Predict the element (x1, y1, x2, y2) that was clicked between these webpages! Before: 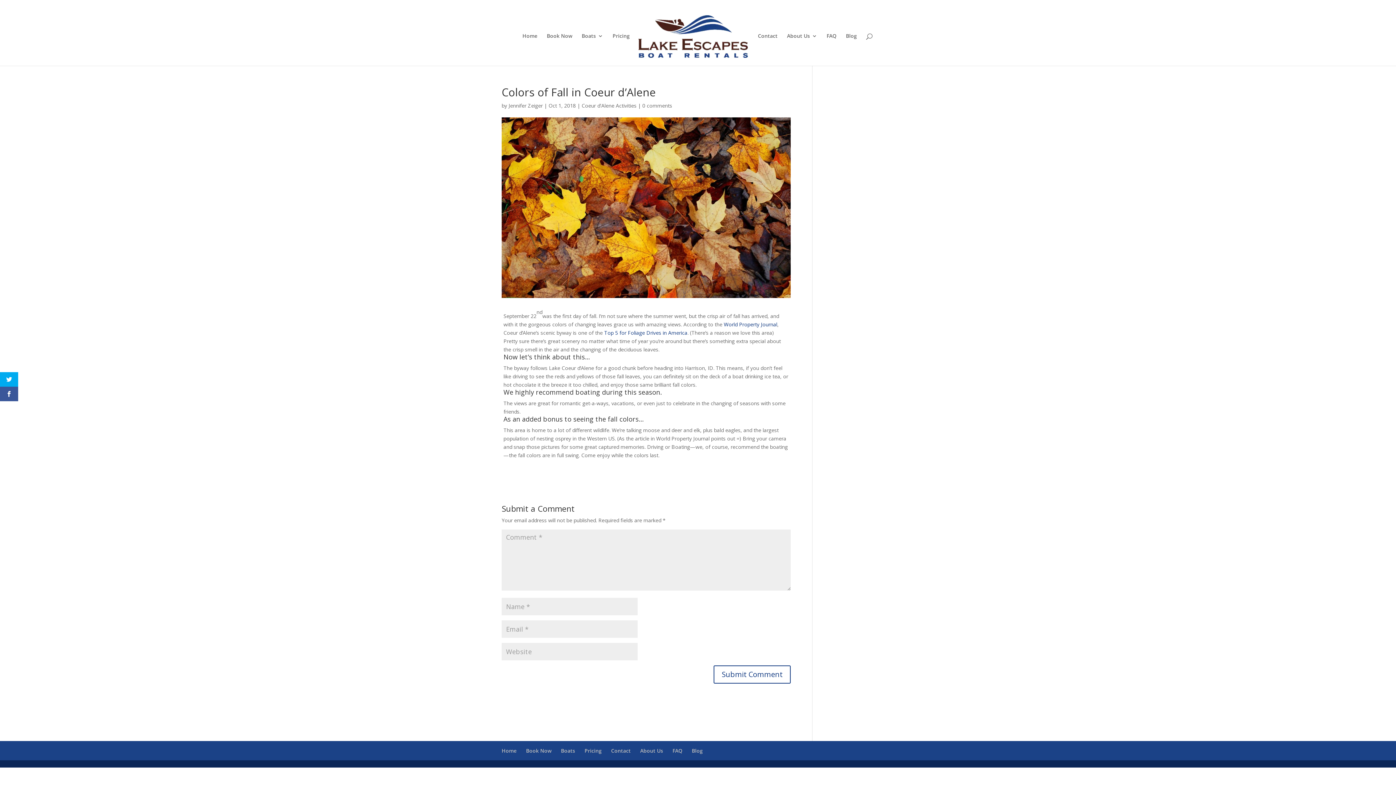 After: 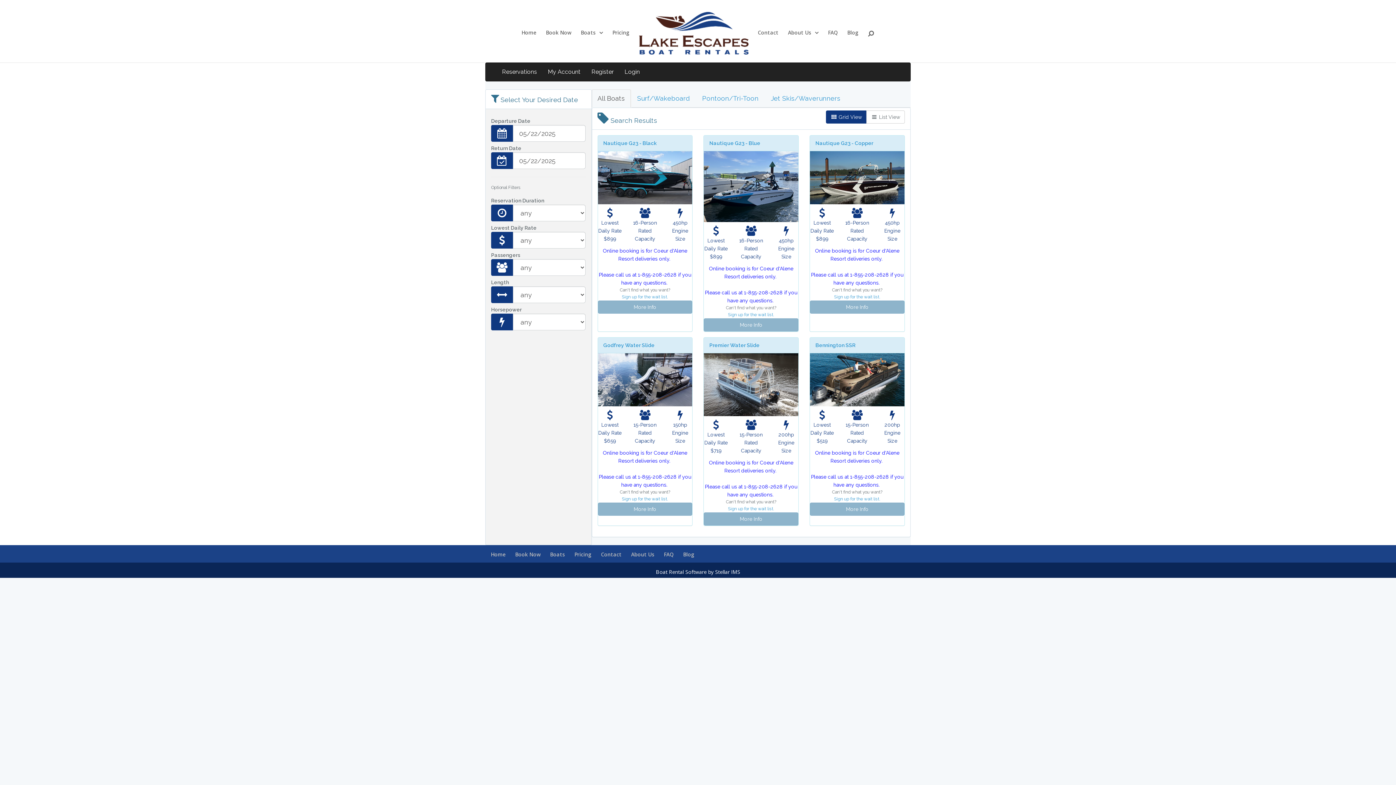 Action: label: Book Now bbox: (526, 747, 551, 754)